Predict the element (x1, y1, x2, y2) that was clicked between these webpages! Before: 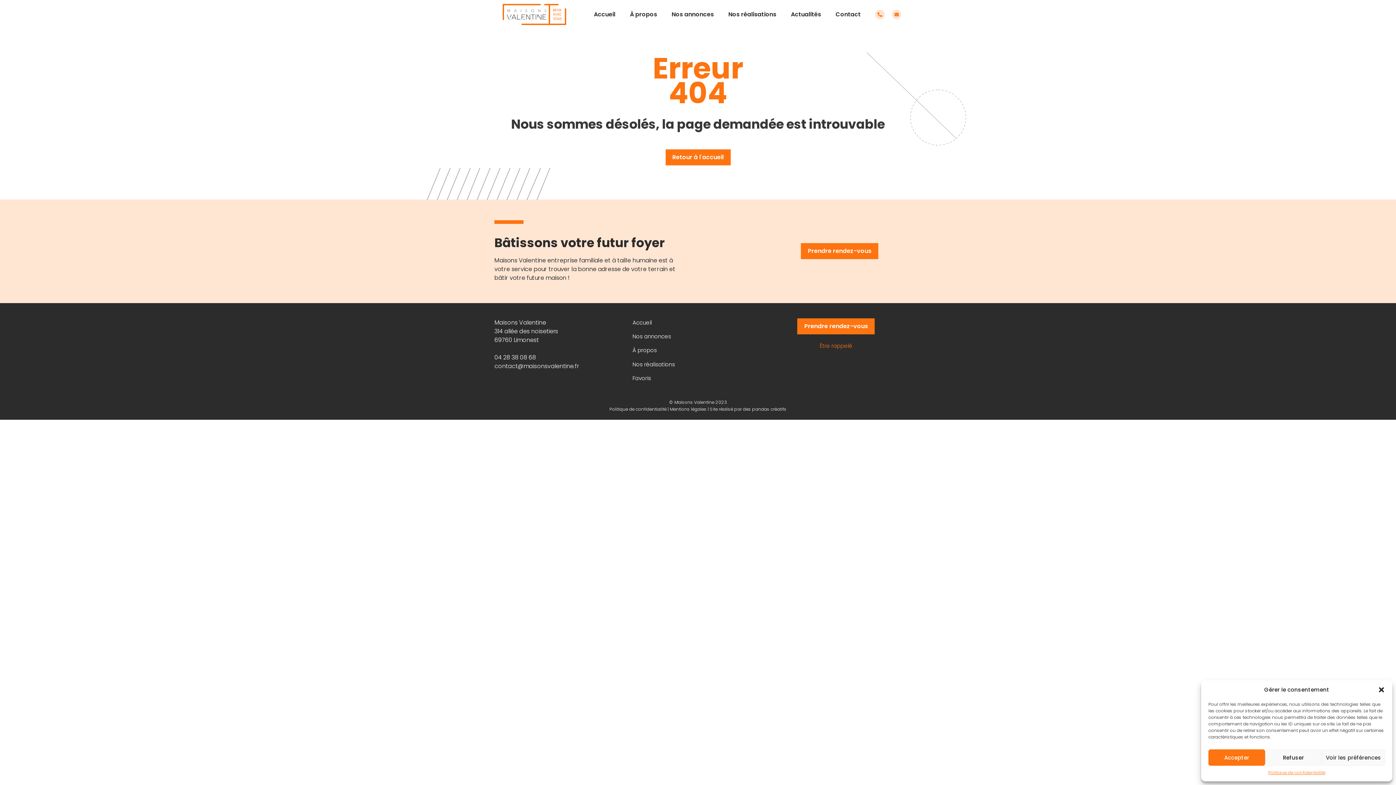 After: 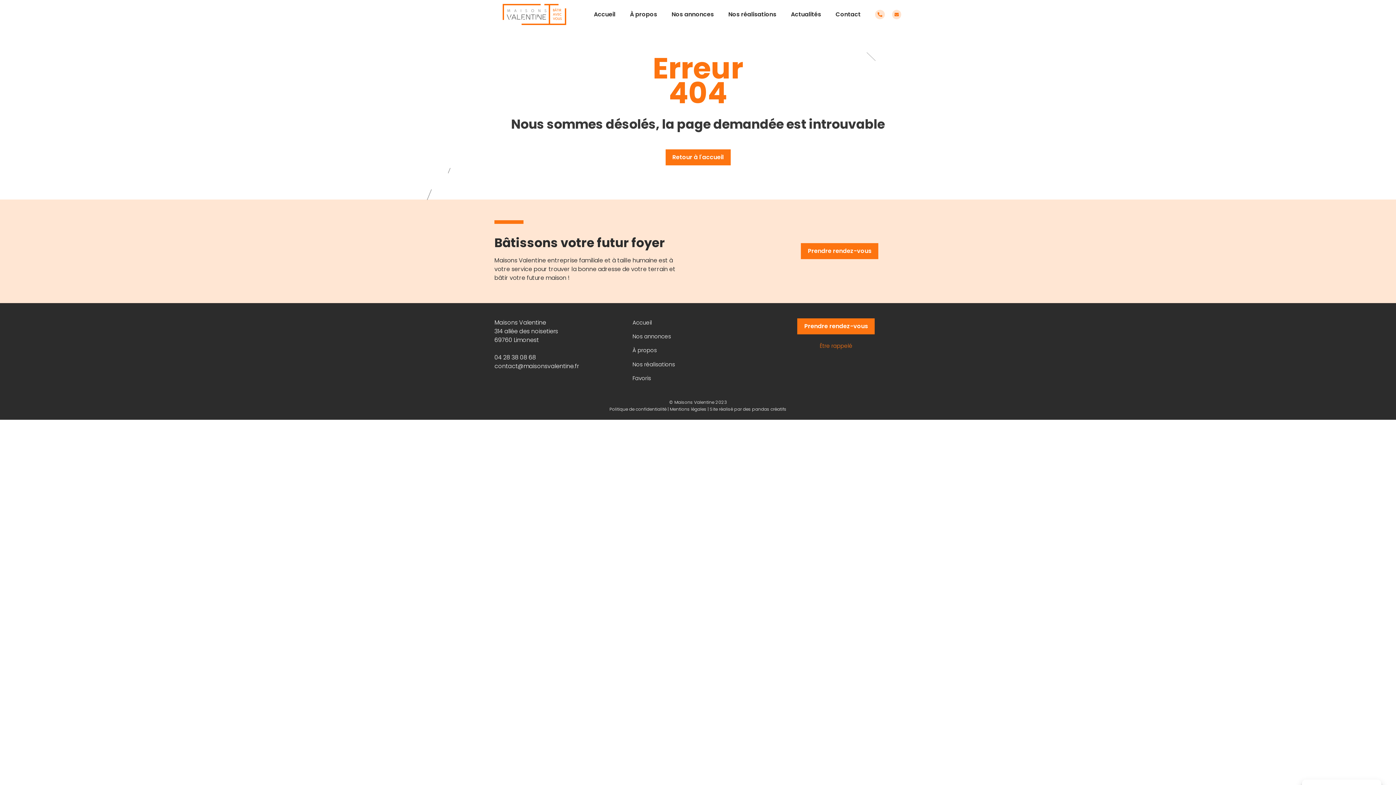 Action: label: Accepter bbox: (1208, 749, 1265, 766)